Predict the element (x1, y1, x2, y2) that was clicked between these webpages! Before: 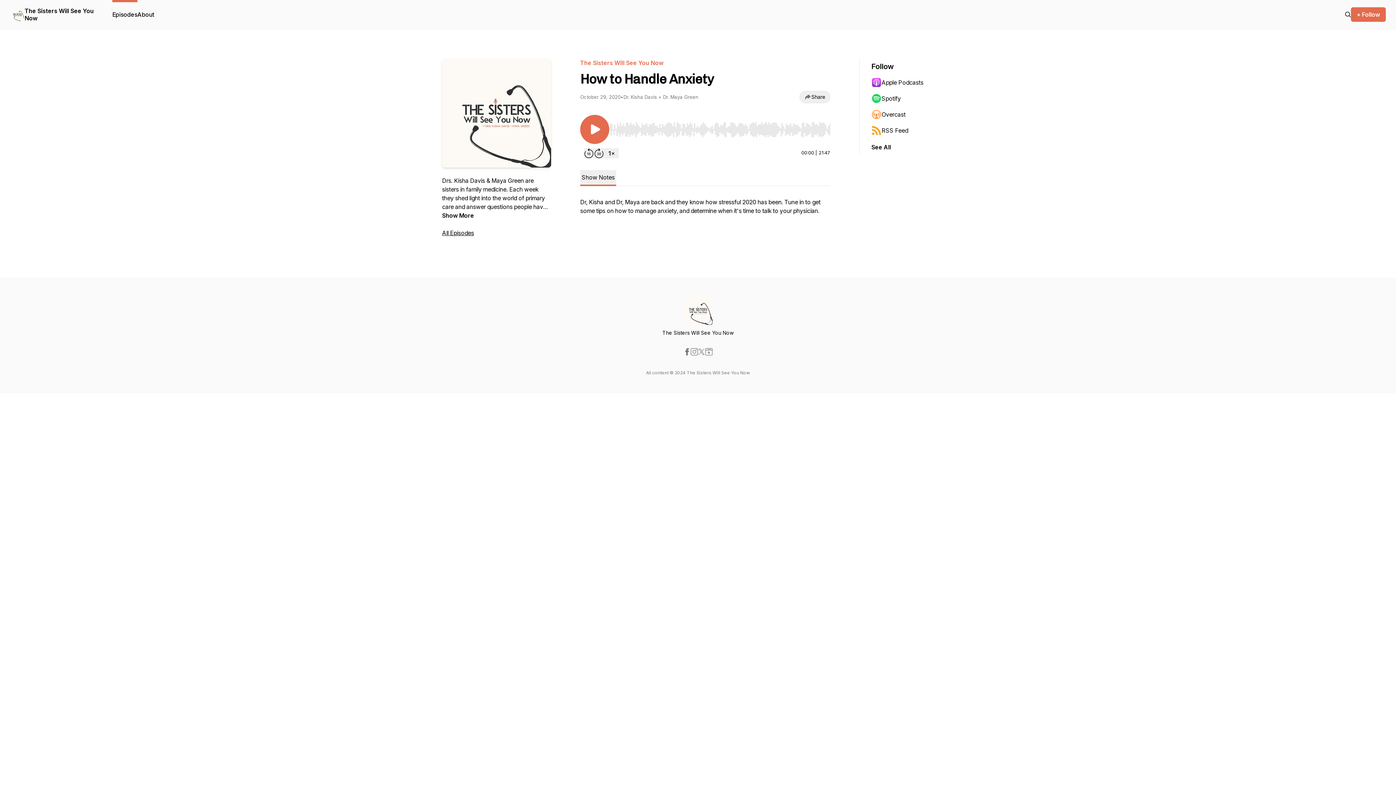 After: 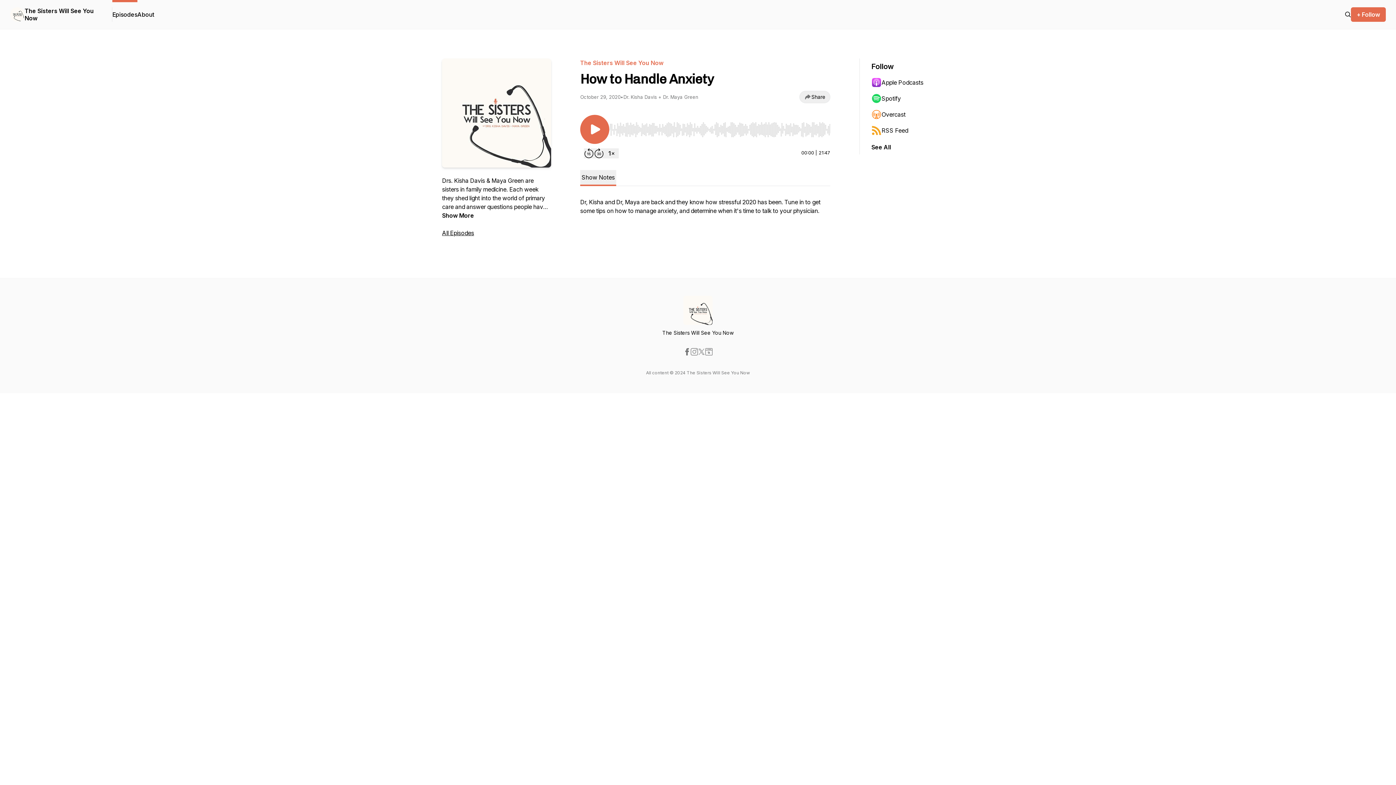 Action: bbox: (683, 348, 690, 355)